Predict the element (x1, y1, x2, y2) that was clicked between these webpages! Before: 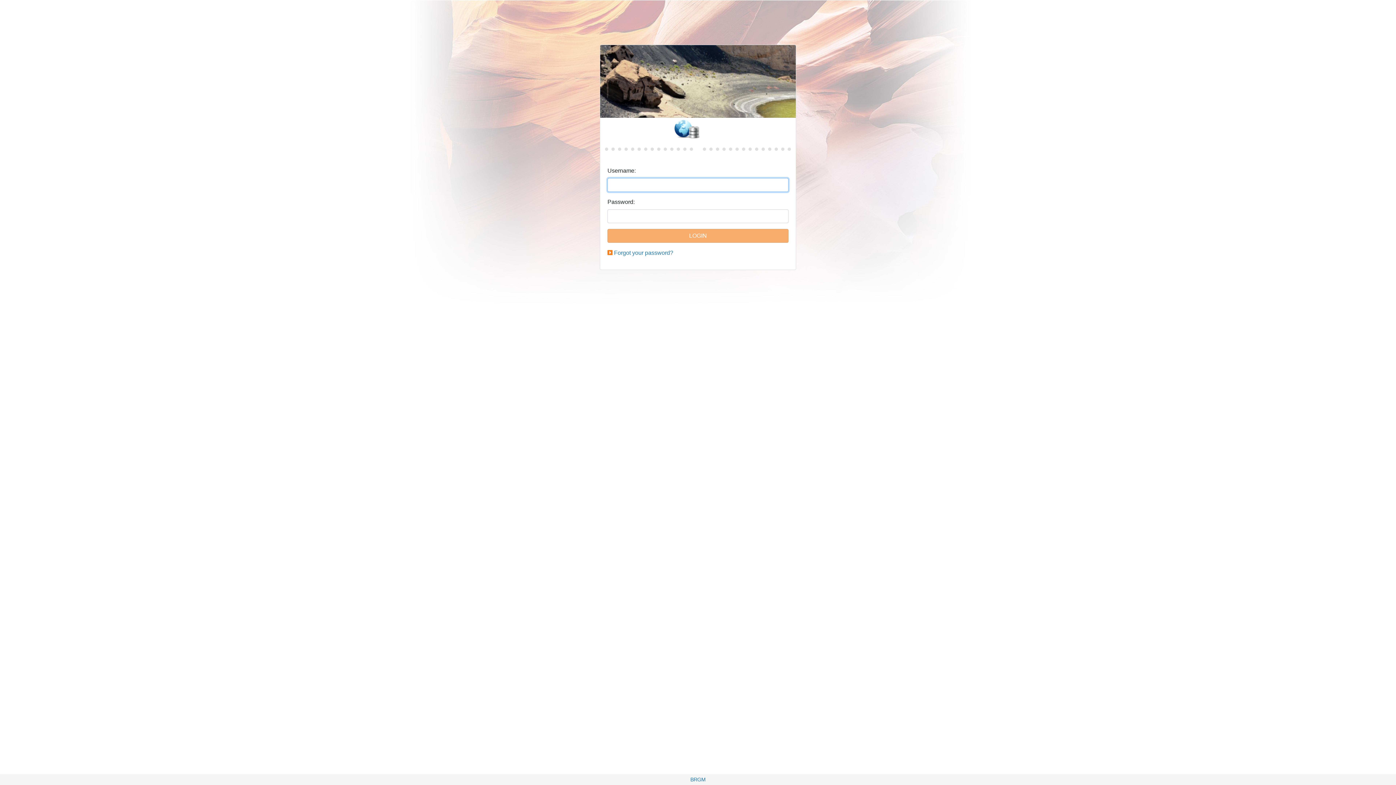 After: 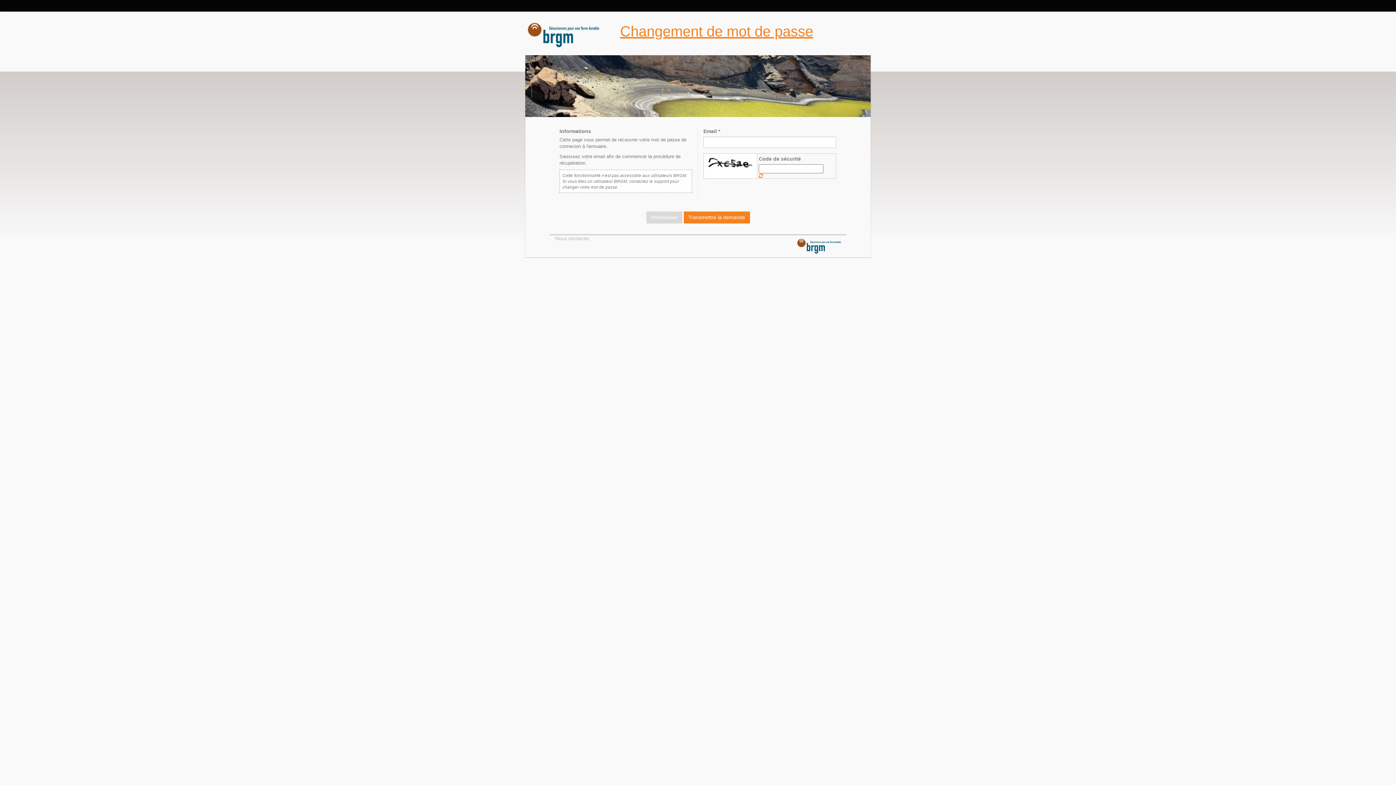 Action: bbox: (614, 249, 673, 256) label: Forgot your password?